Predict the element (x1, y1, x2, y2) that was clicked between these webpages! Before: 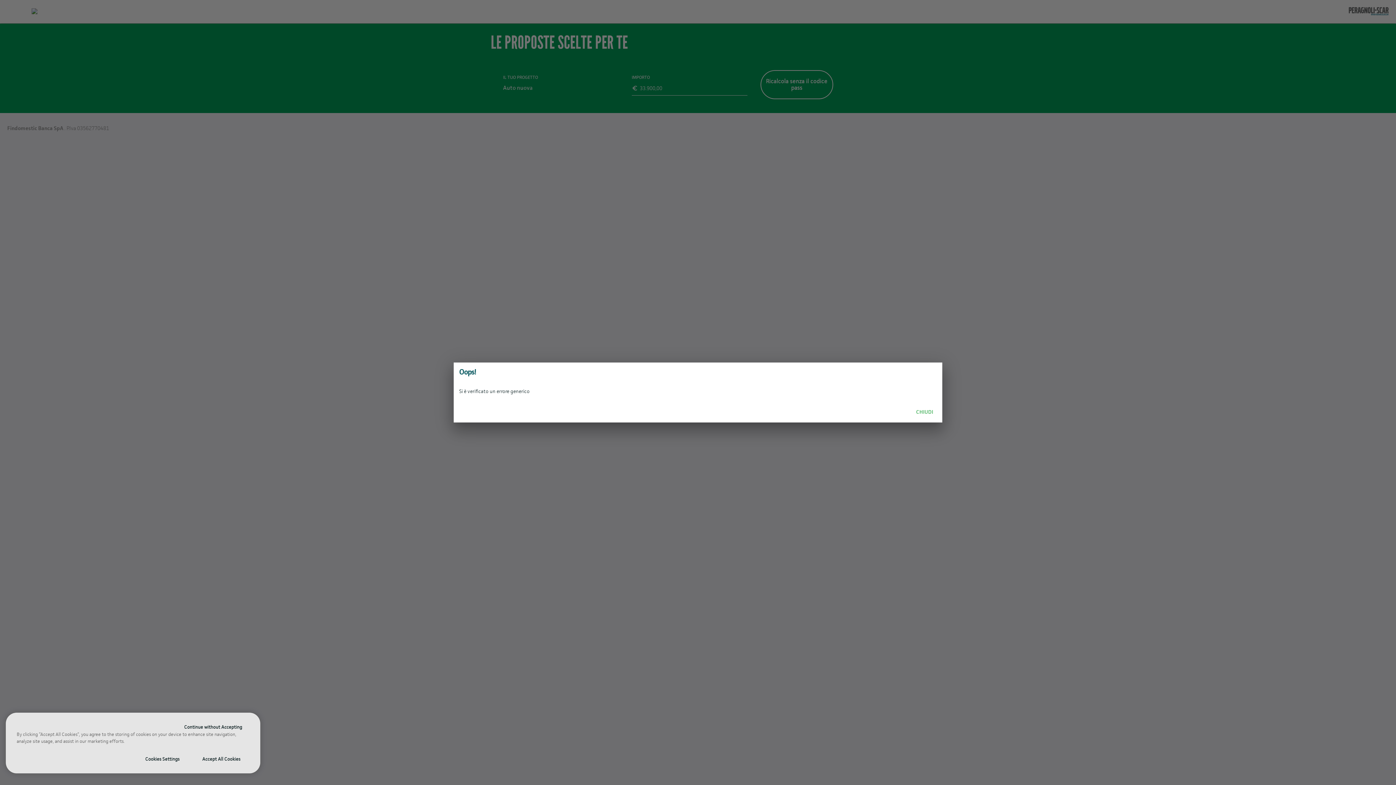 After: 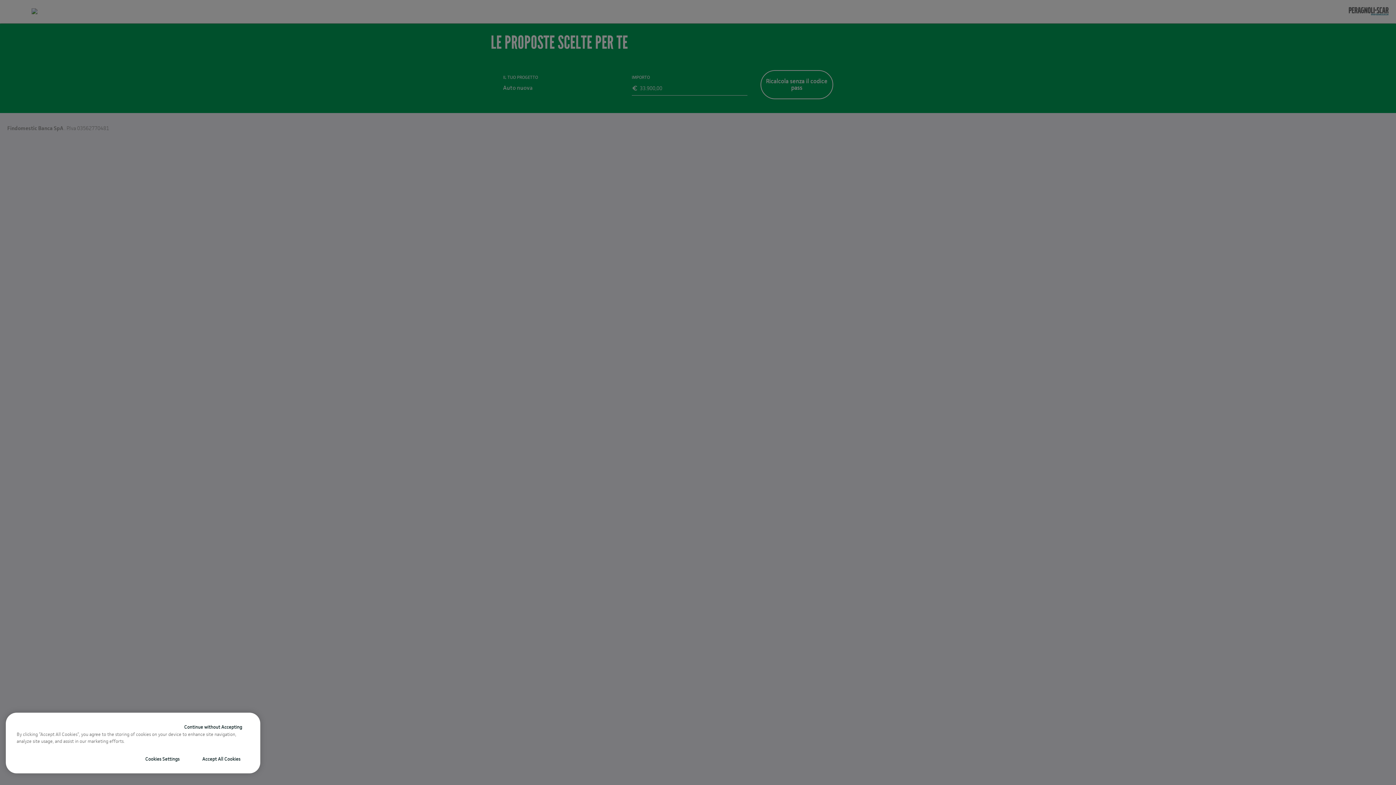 Action: bbox: (912, 404, 937, 419) label: CHIUDI